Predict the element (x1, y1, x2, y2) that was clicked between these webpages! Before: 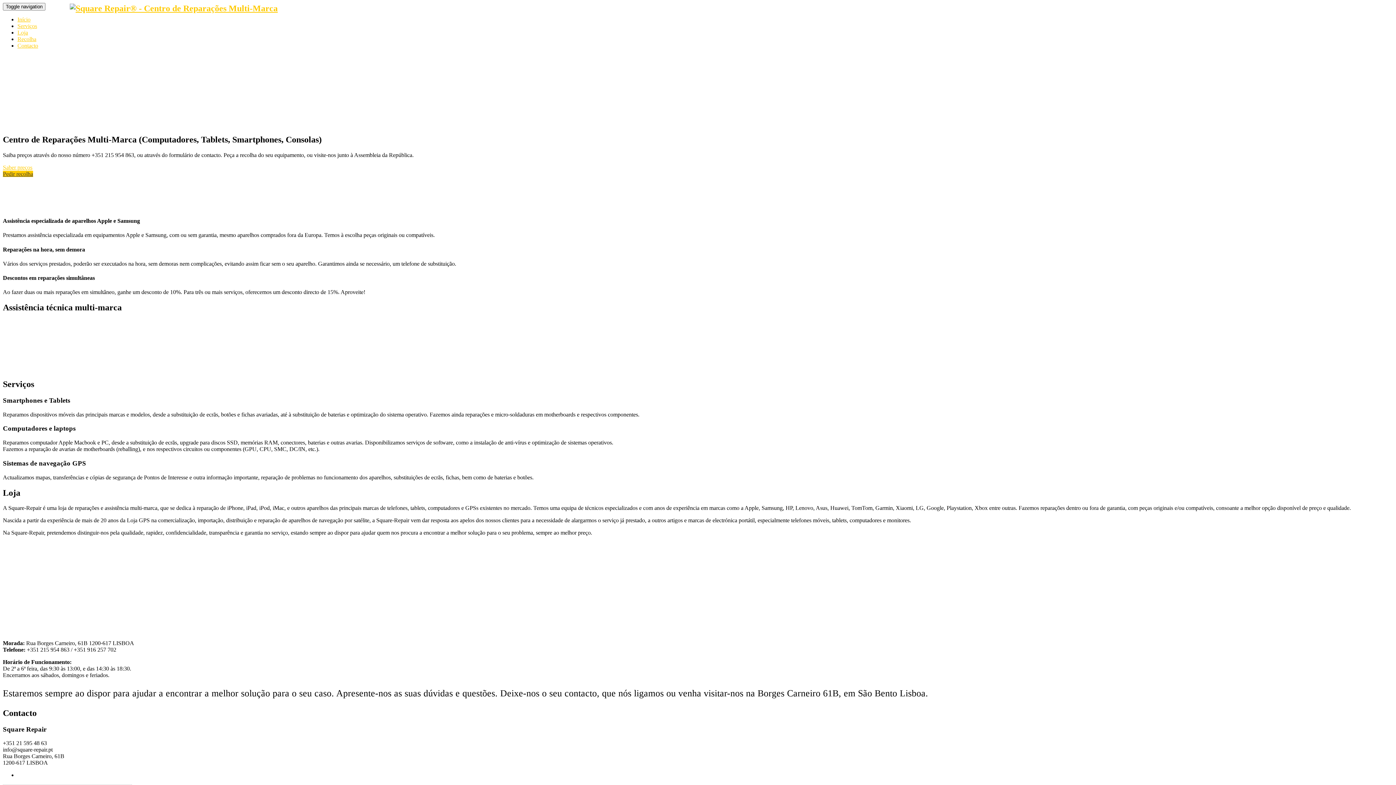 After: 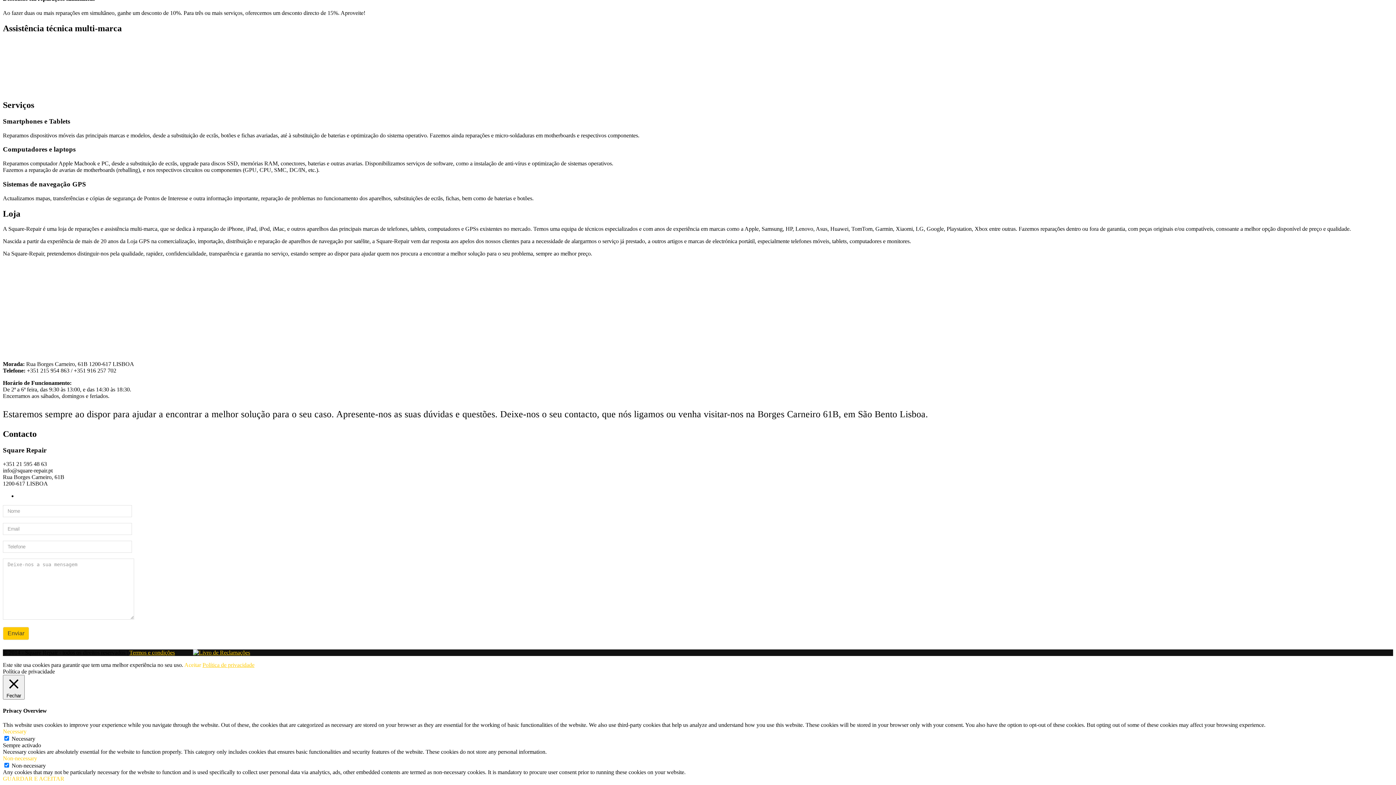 Action: label: Loja bbox: (17, 29, 28, 35)